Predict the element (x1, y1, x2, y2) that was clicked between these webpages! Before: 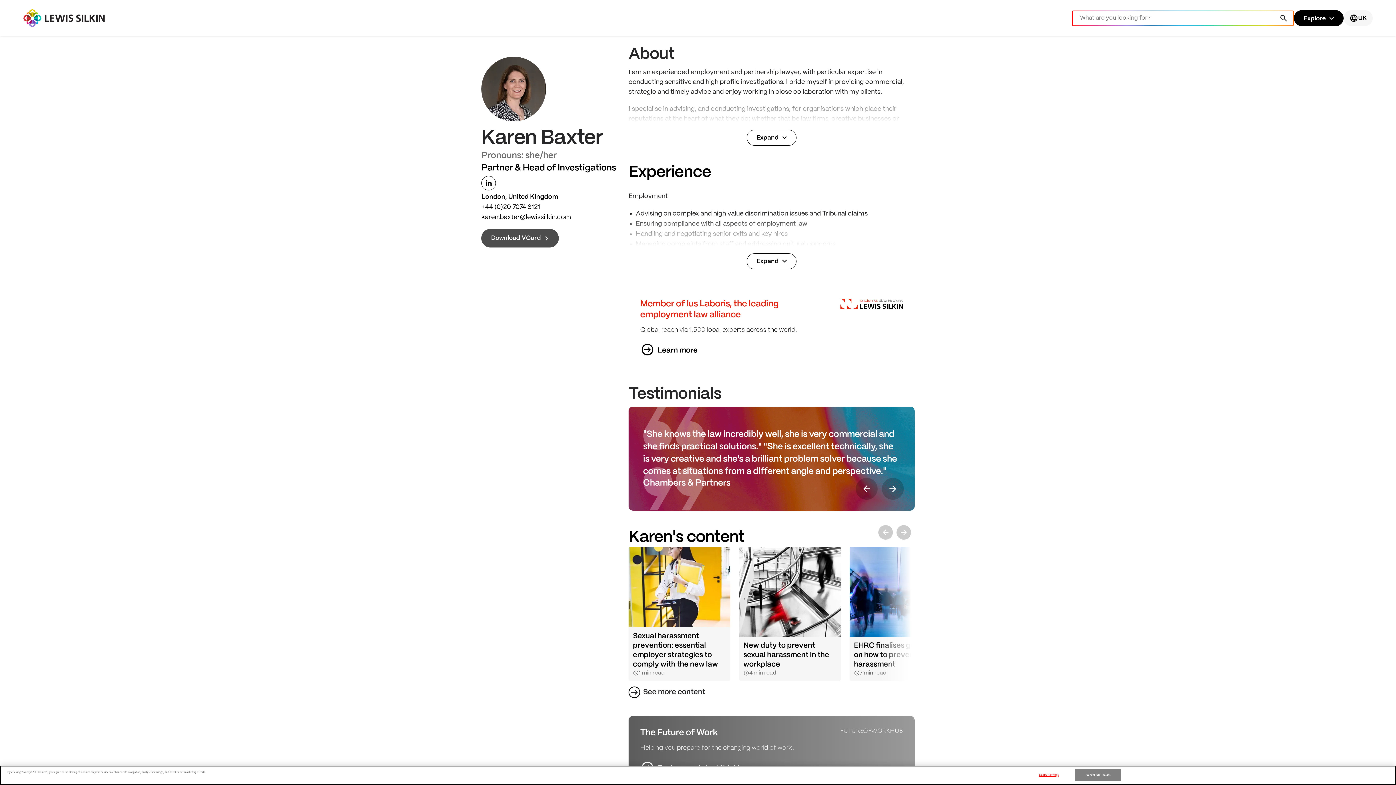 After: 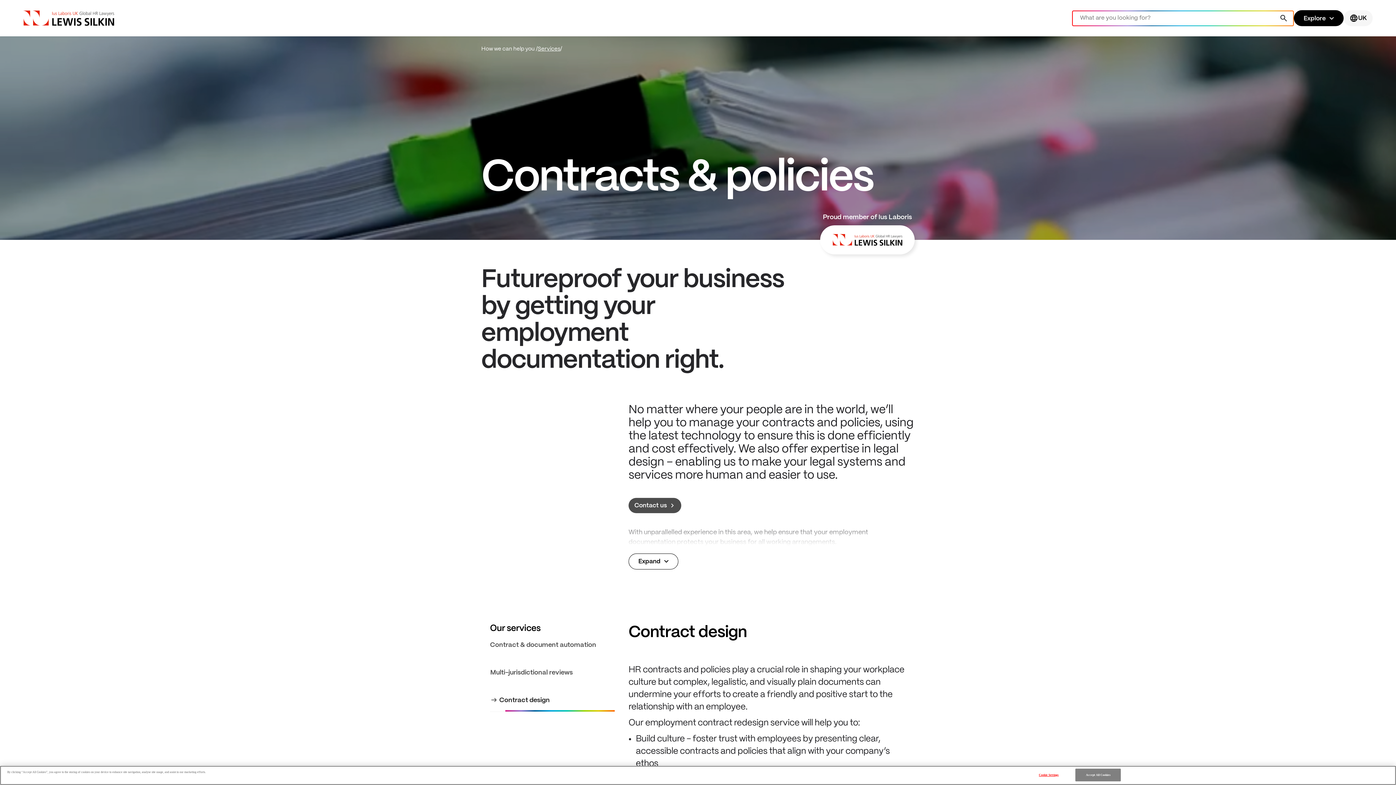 Action: label: Contracts and policies
chevron_right bbox: (710, 690, 794, 705)